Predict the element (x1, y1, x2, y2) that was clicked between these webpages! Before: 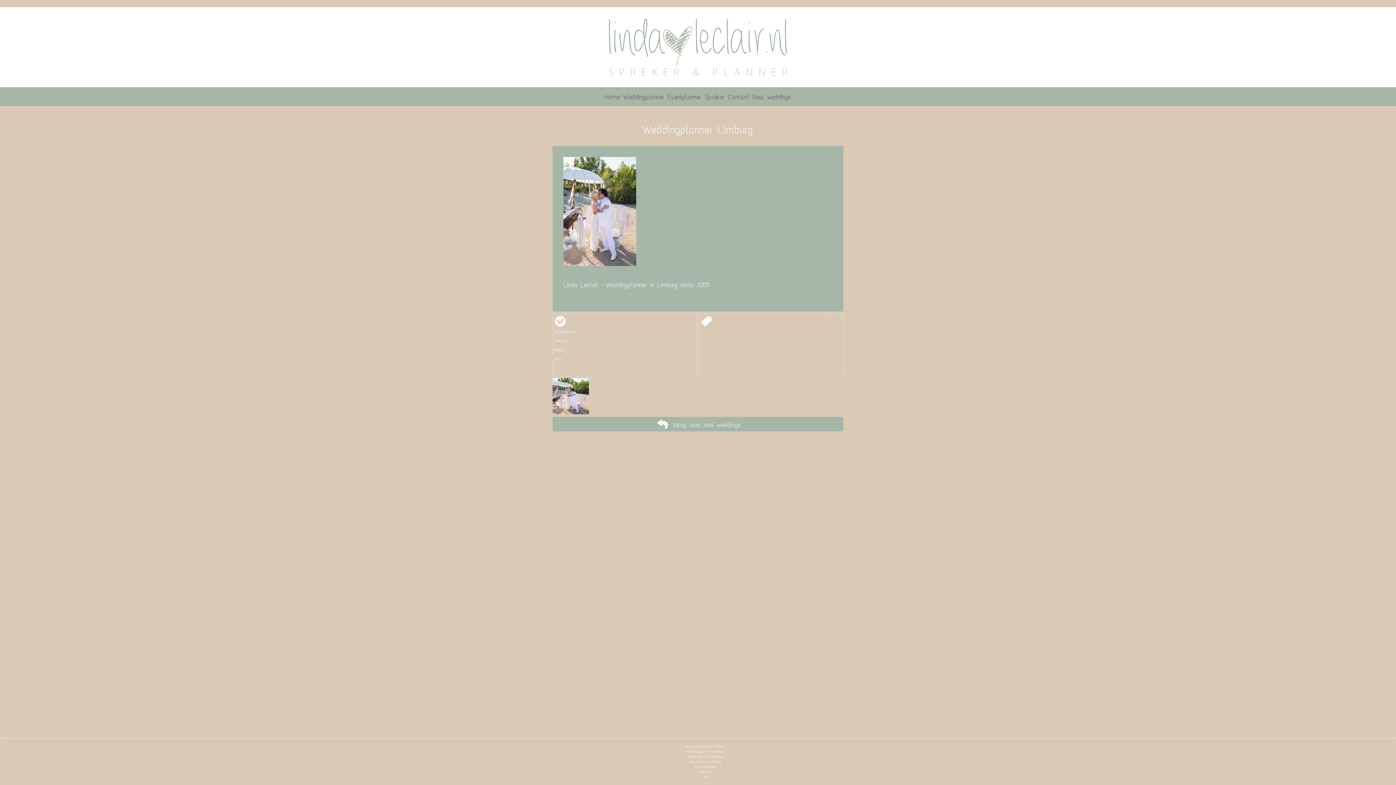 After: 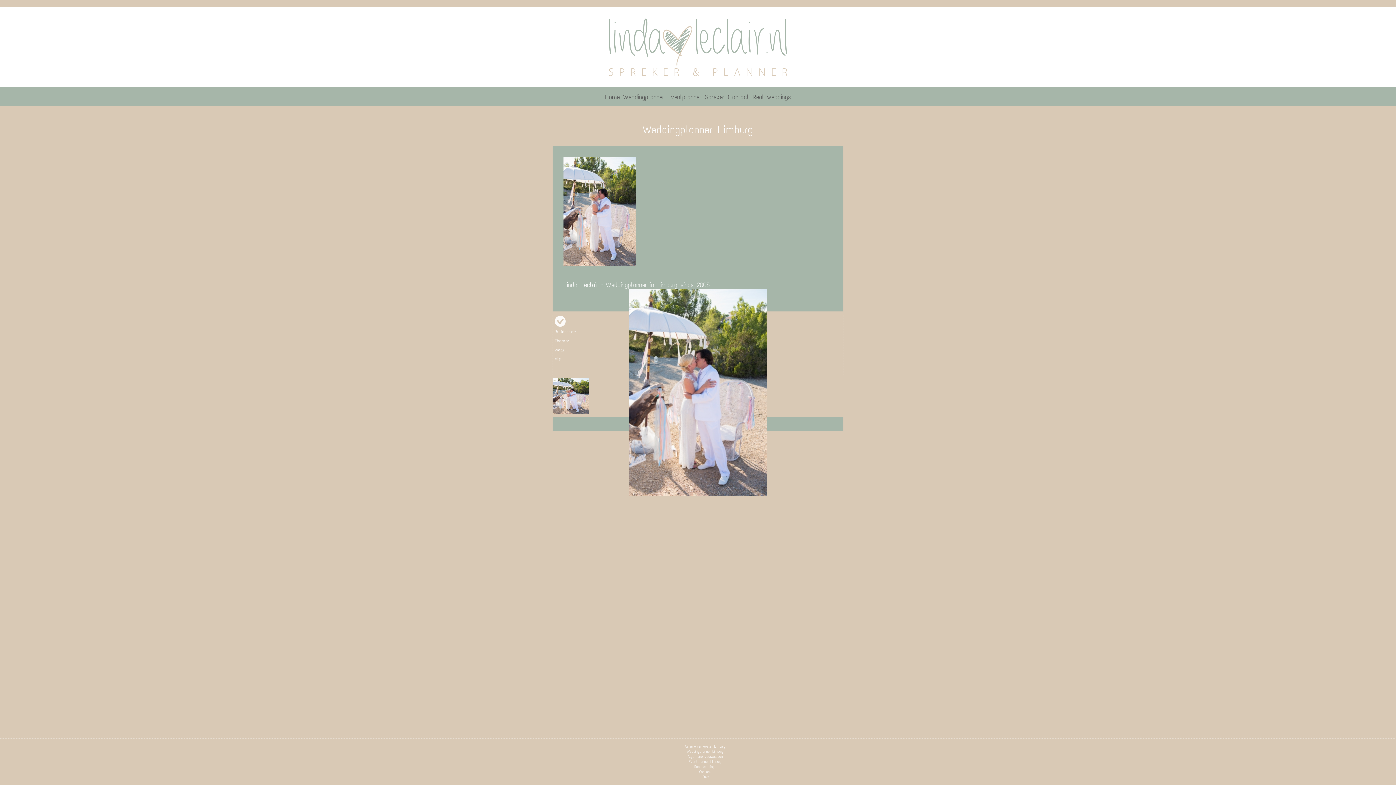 Action: bbox: (563, 208, 640, 216)